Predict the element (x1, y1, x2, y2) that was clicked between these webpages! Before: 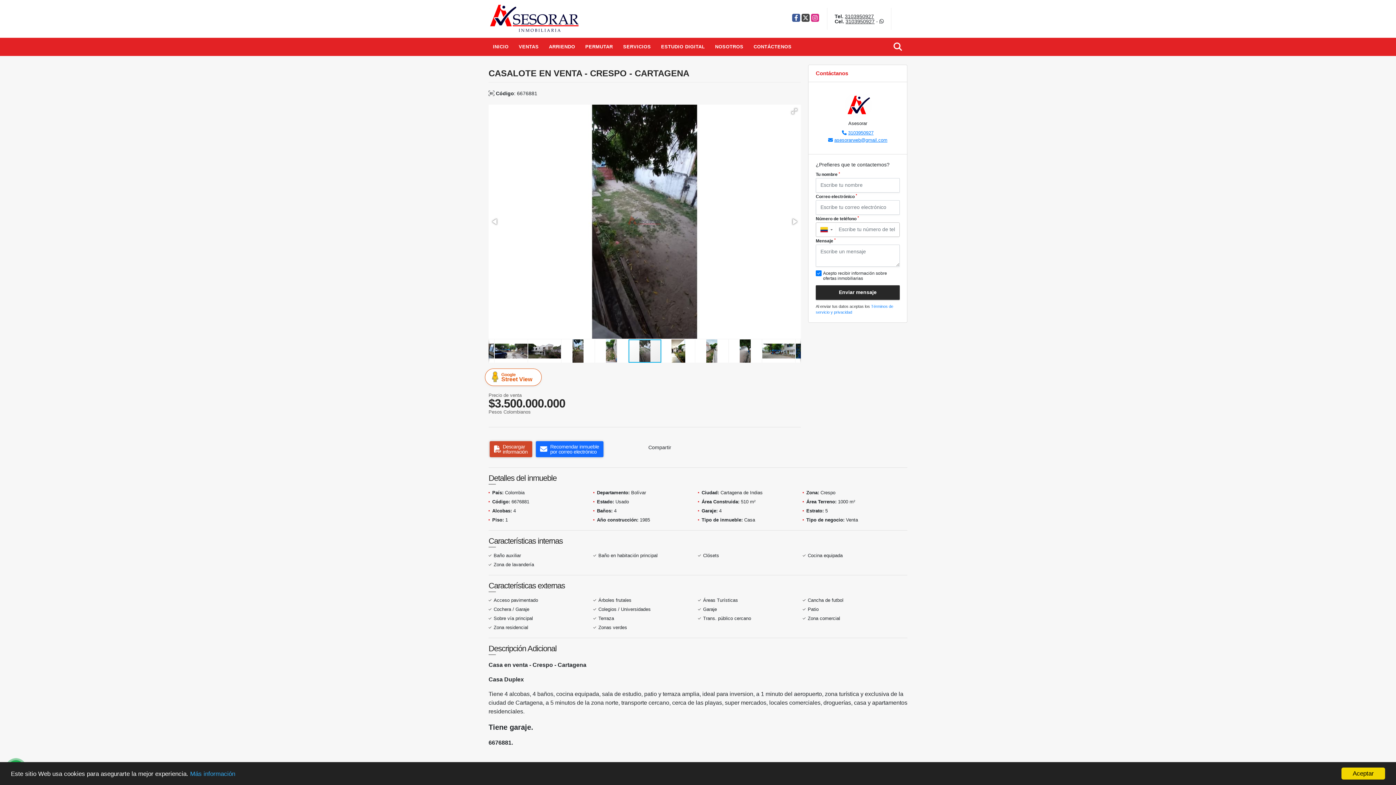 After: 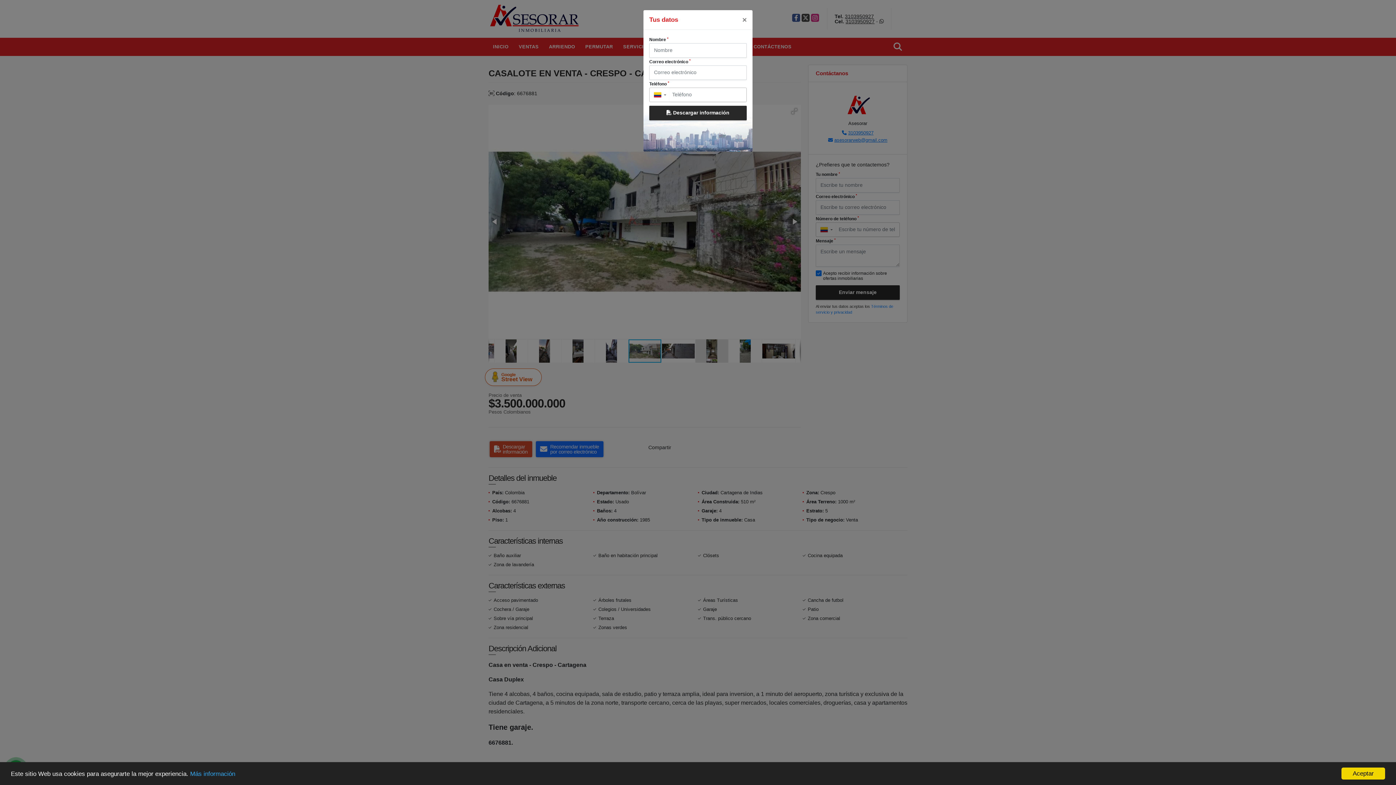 Action: label: Descargar
información bbox: (489, 441, 532, 457)